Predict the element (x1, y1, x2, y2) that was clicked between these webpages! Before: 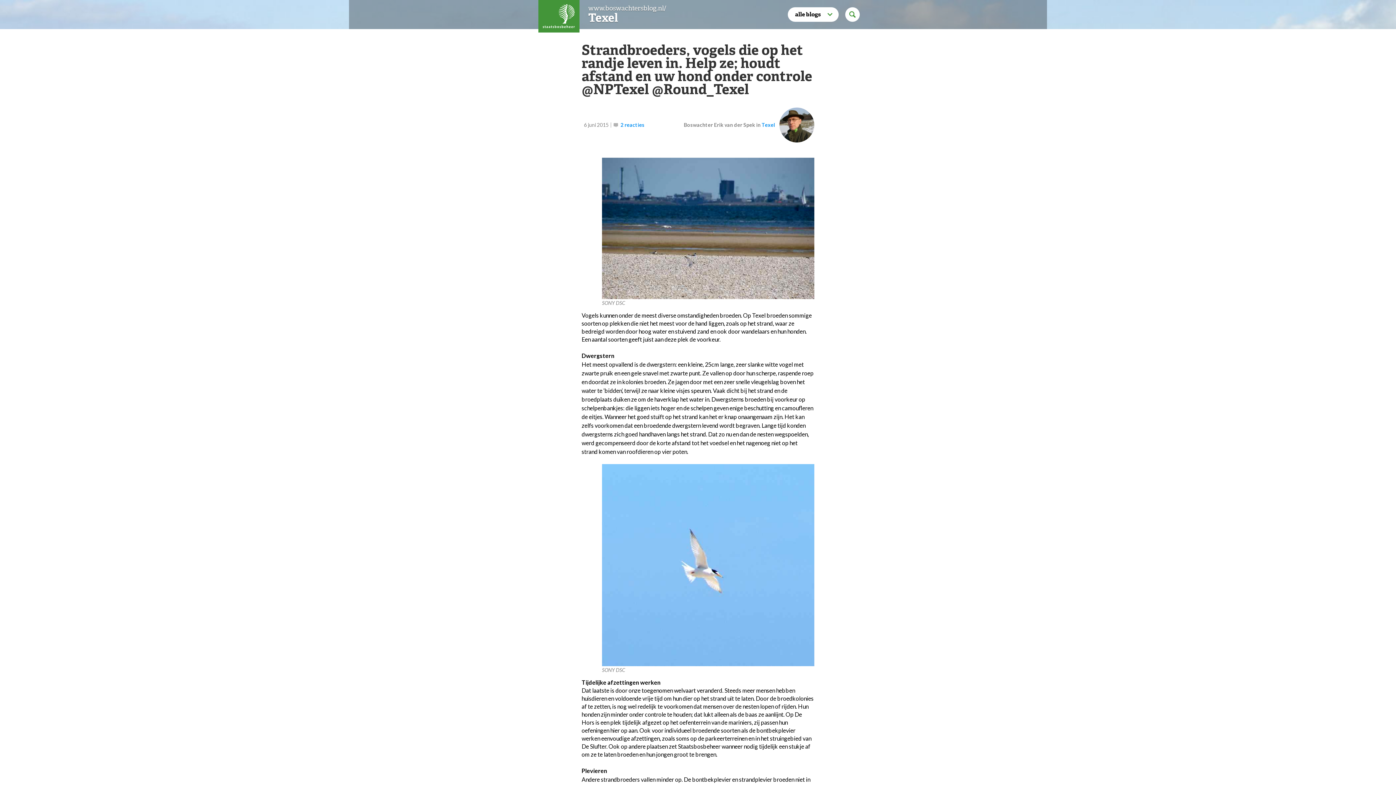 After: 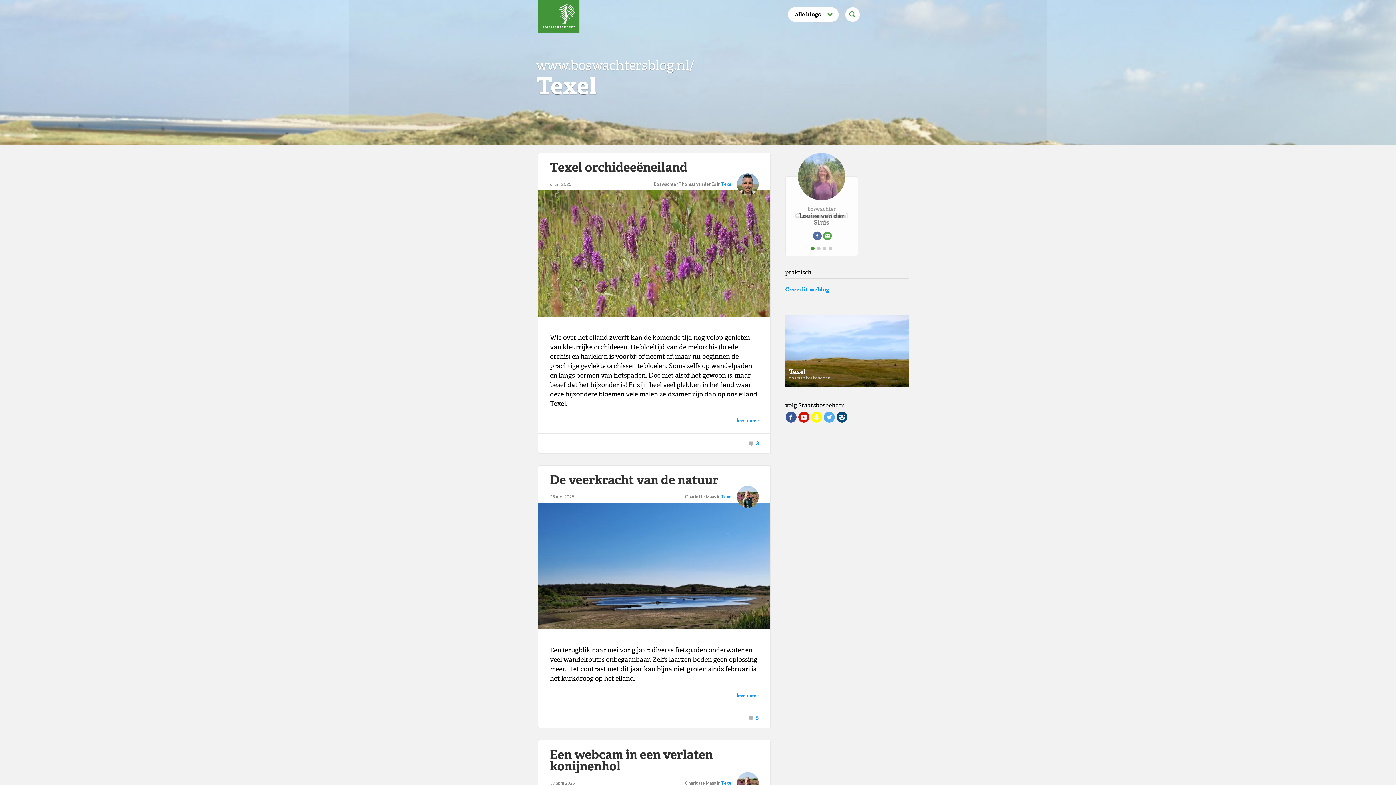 Action: bbox: (761, 121, 775, 128) label: Texel